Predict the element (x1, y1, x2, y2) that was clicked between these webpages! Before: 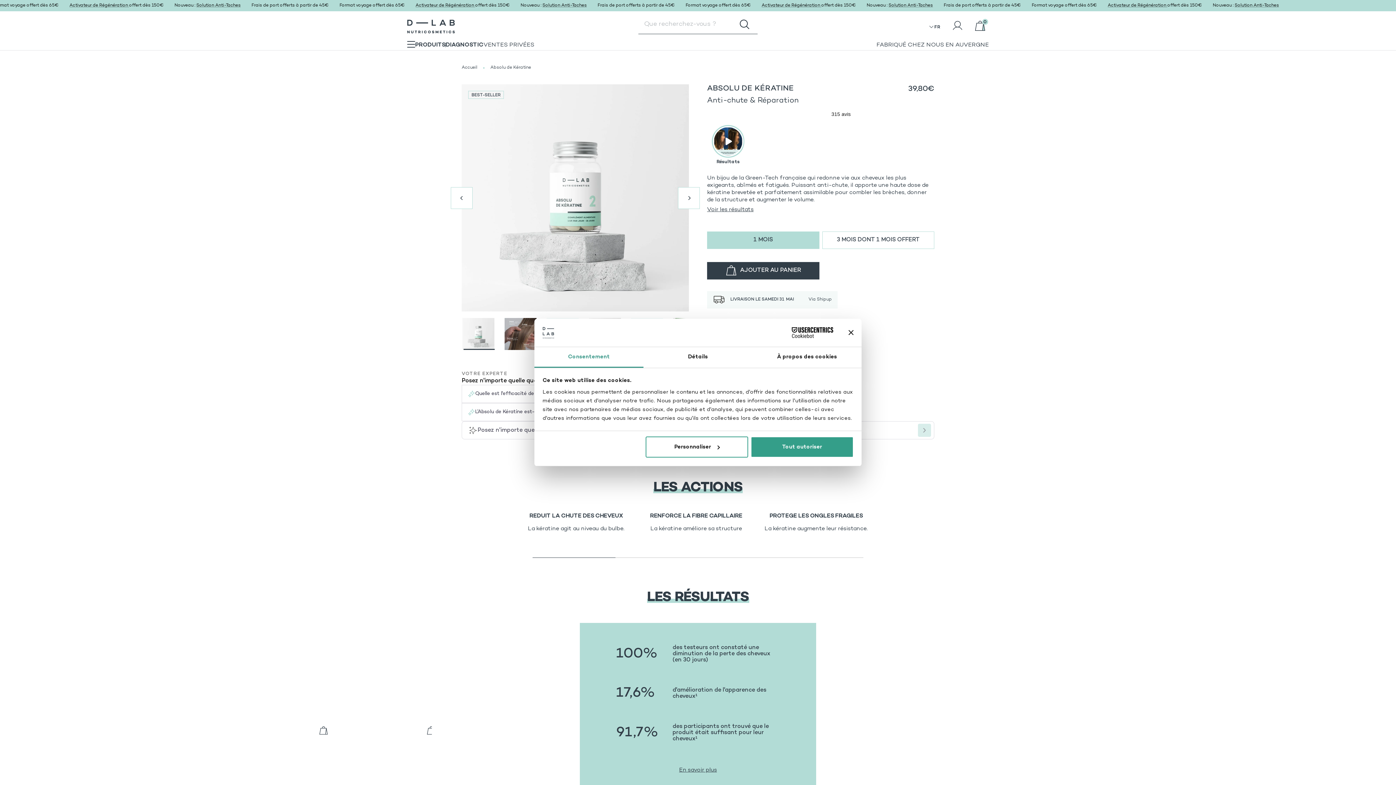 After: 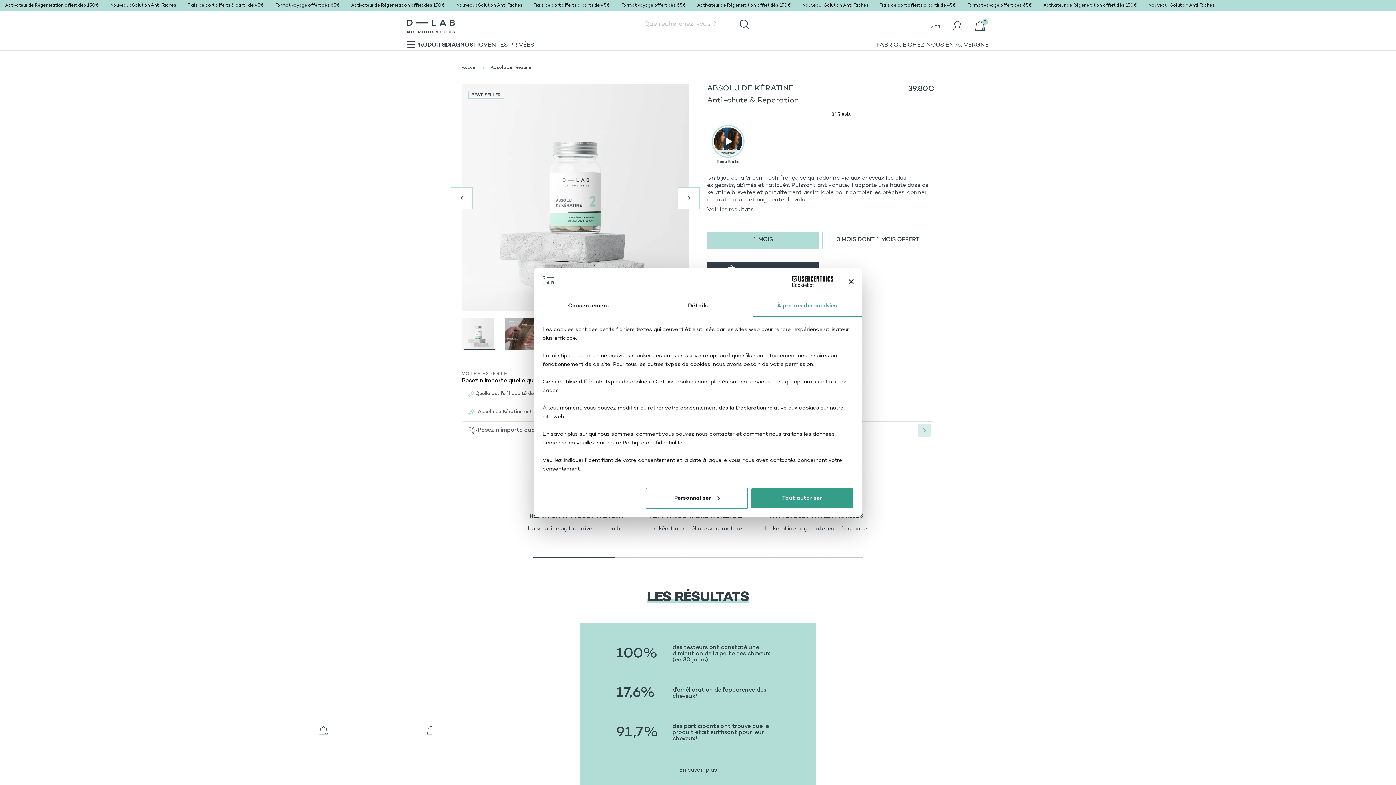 Action: bbox: (752, 347, 861, 367) label: À propos des cookies